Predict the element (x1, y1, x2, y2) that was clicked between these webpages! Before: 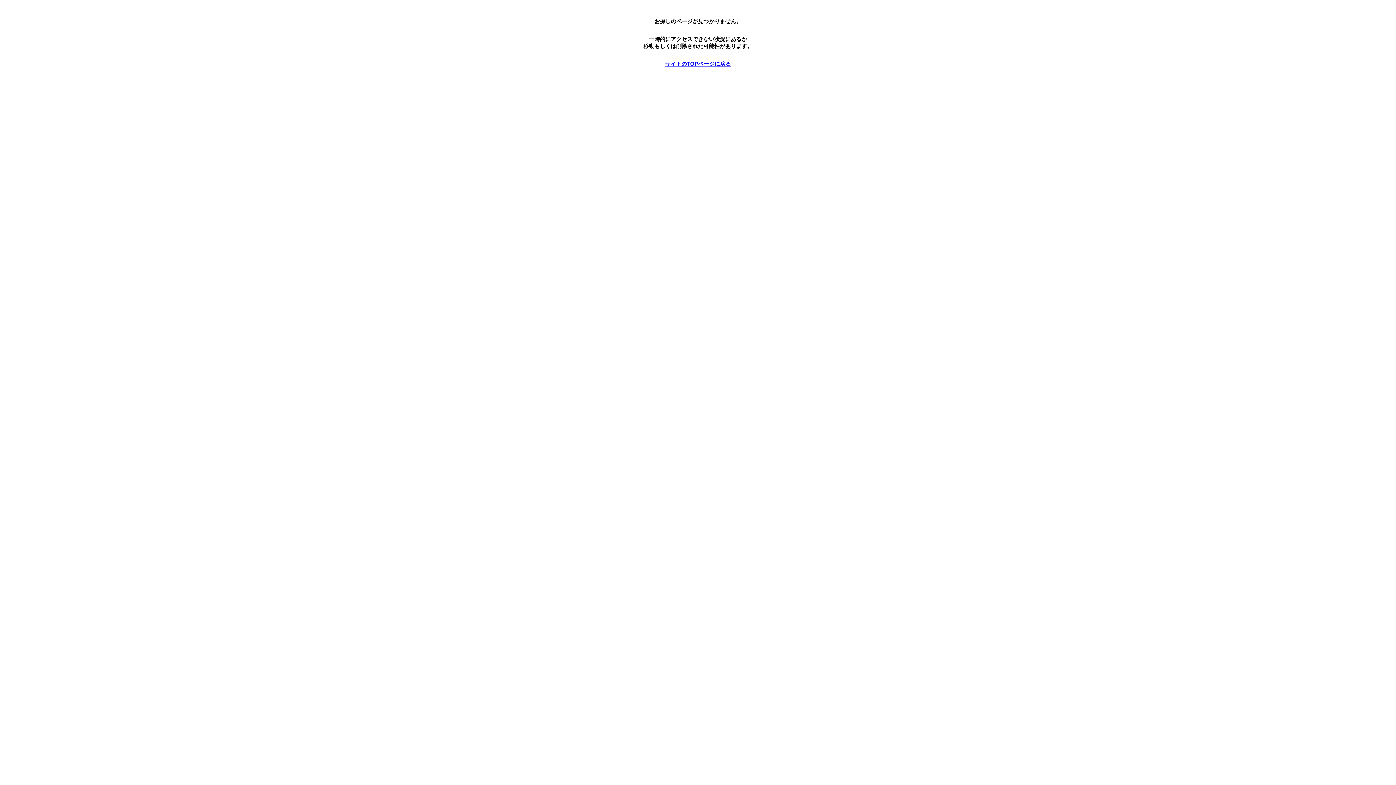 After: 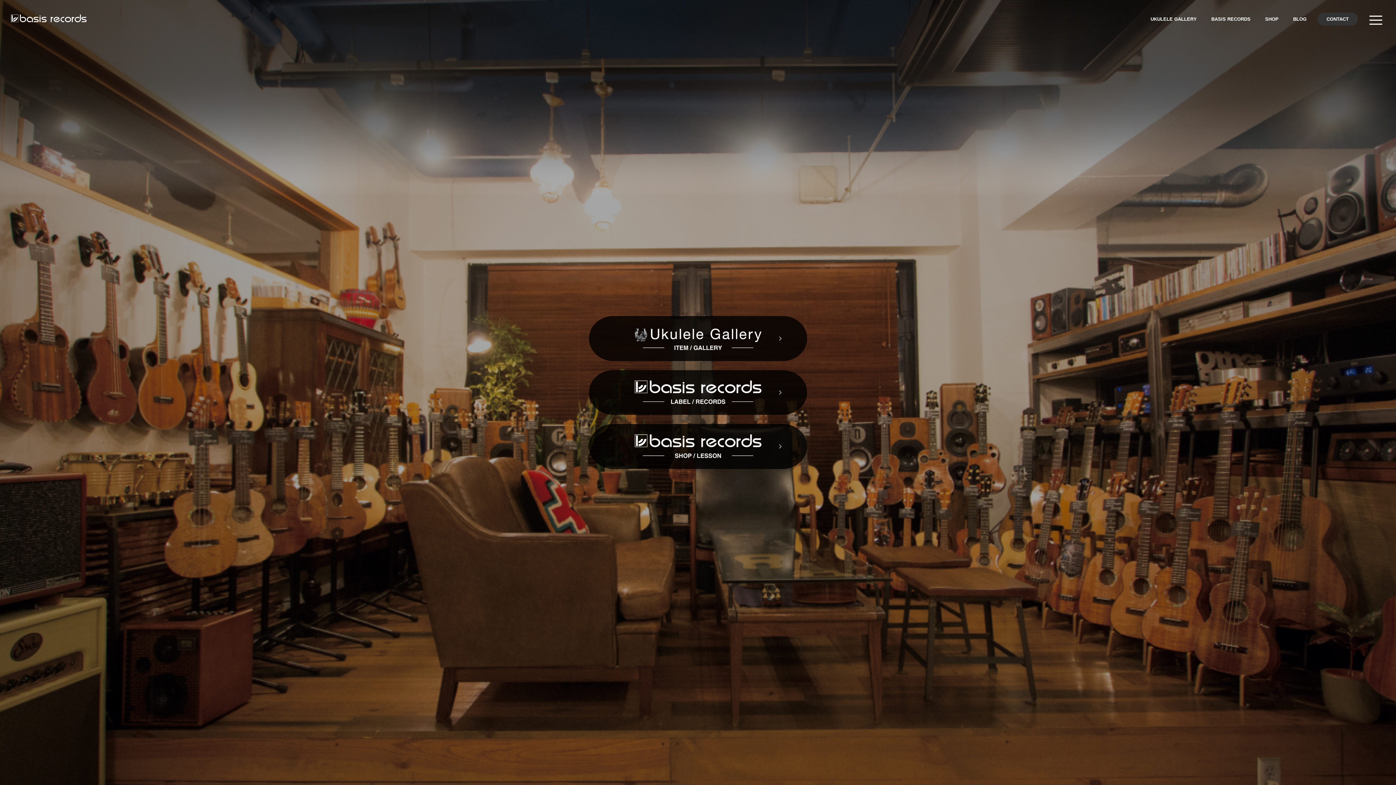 Action: label: サイトのTOPページに戻る bbox: (665, 60, 731, 66)